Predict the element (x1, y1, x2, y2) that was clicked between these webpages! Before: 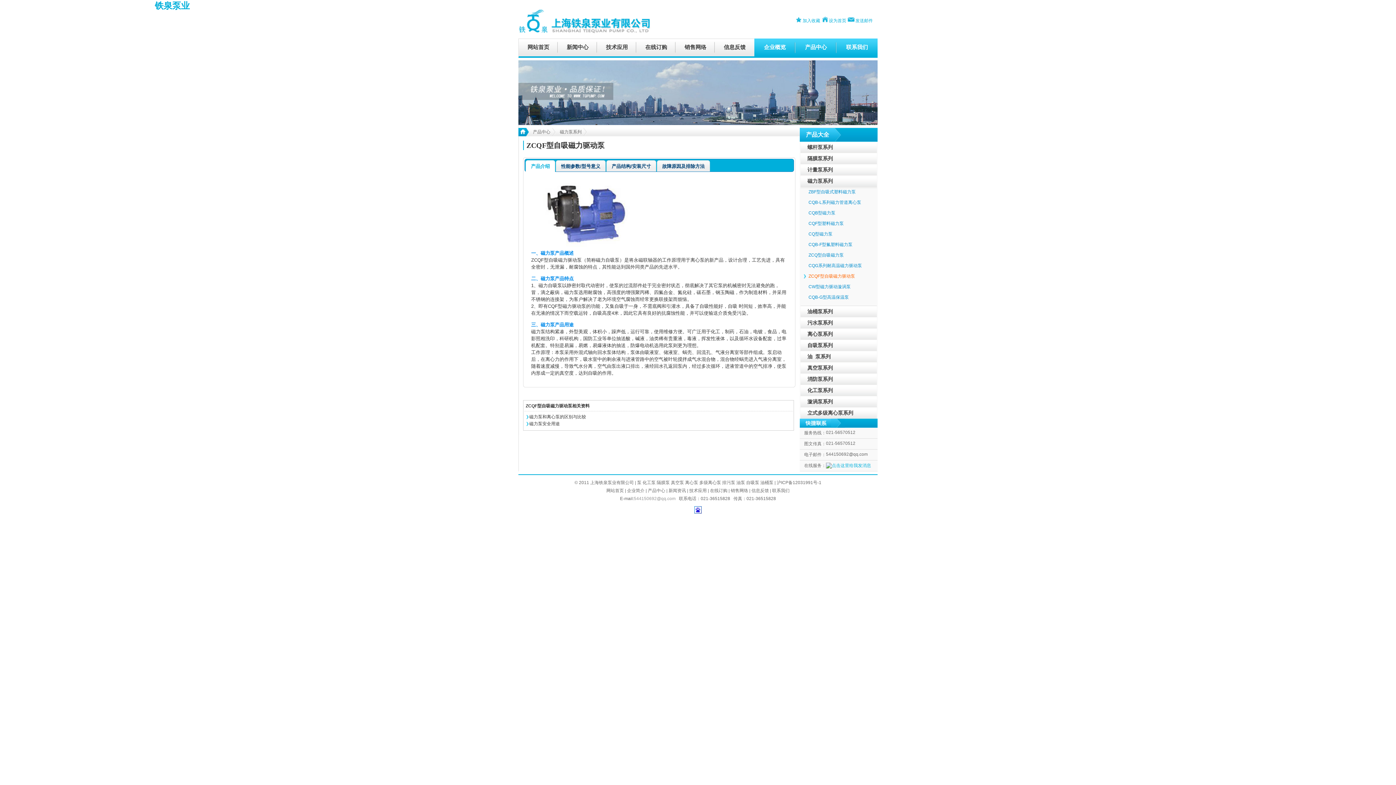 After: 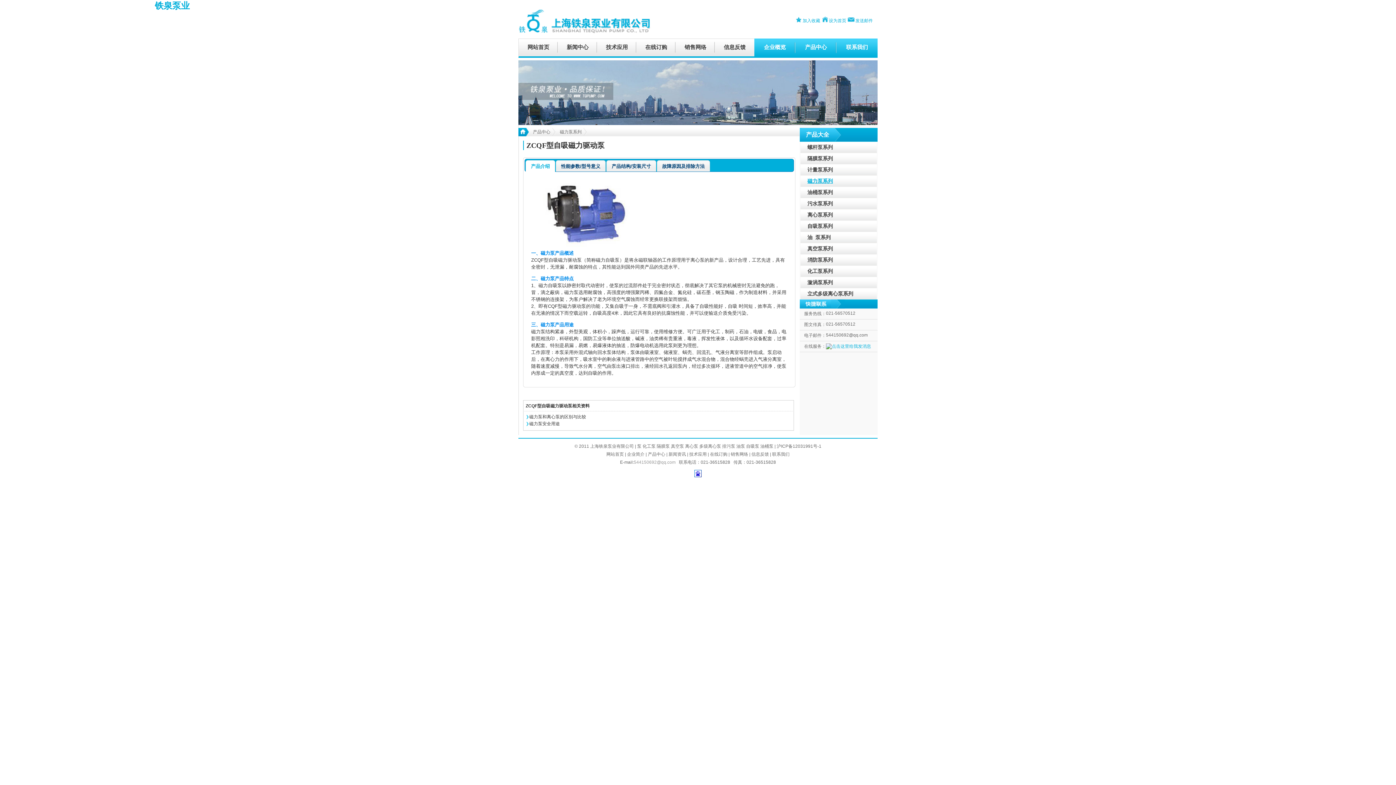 Action: bbox: (807, 175, 877, 186) label: 磁力泵系列